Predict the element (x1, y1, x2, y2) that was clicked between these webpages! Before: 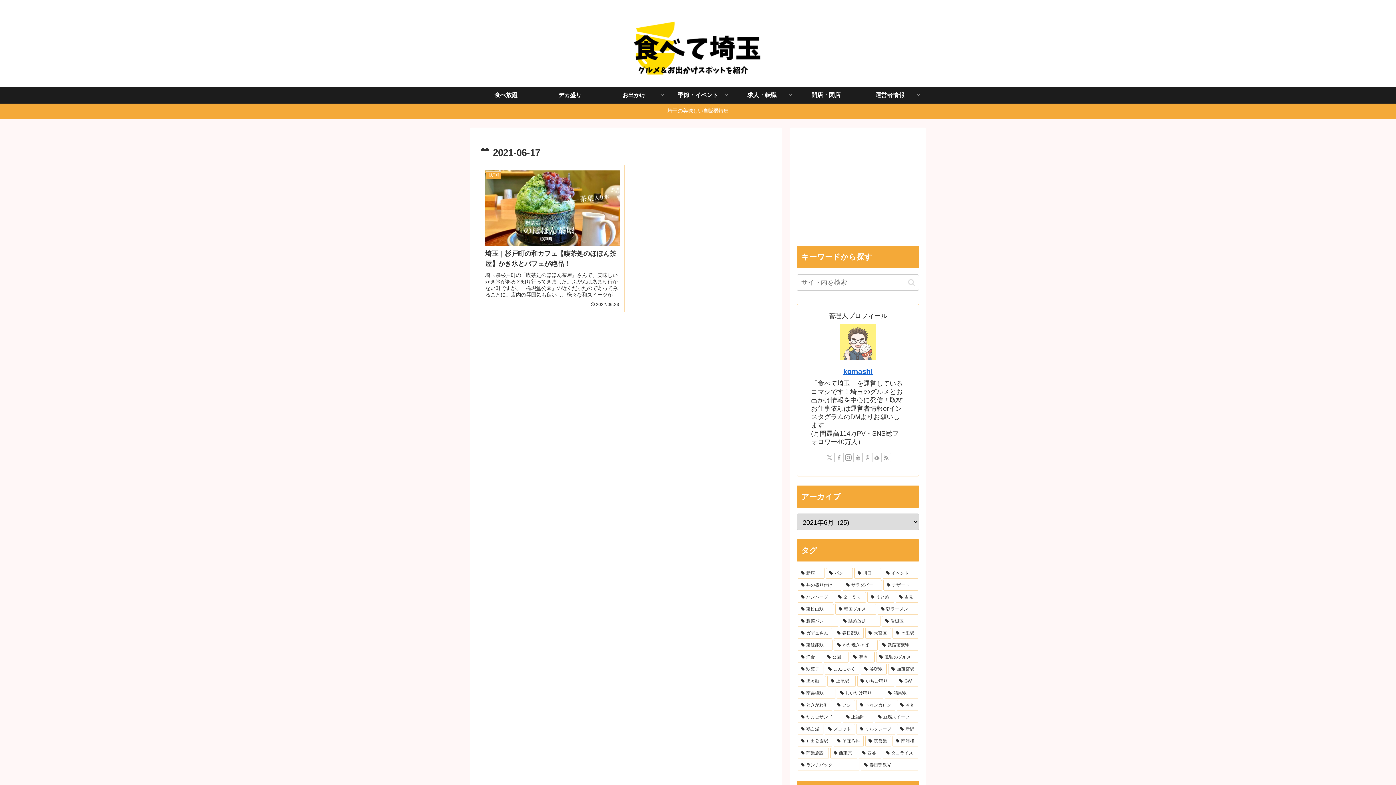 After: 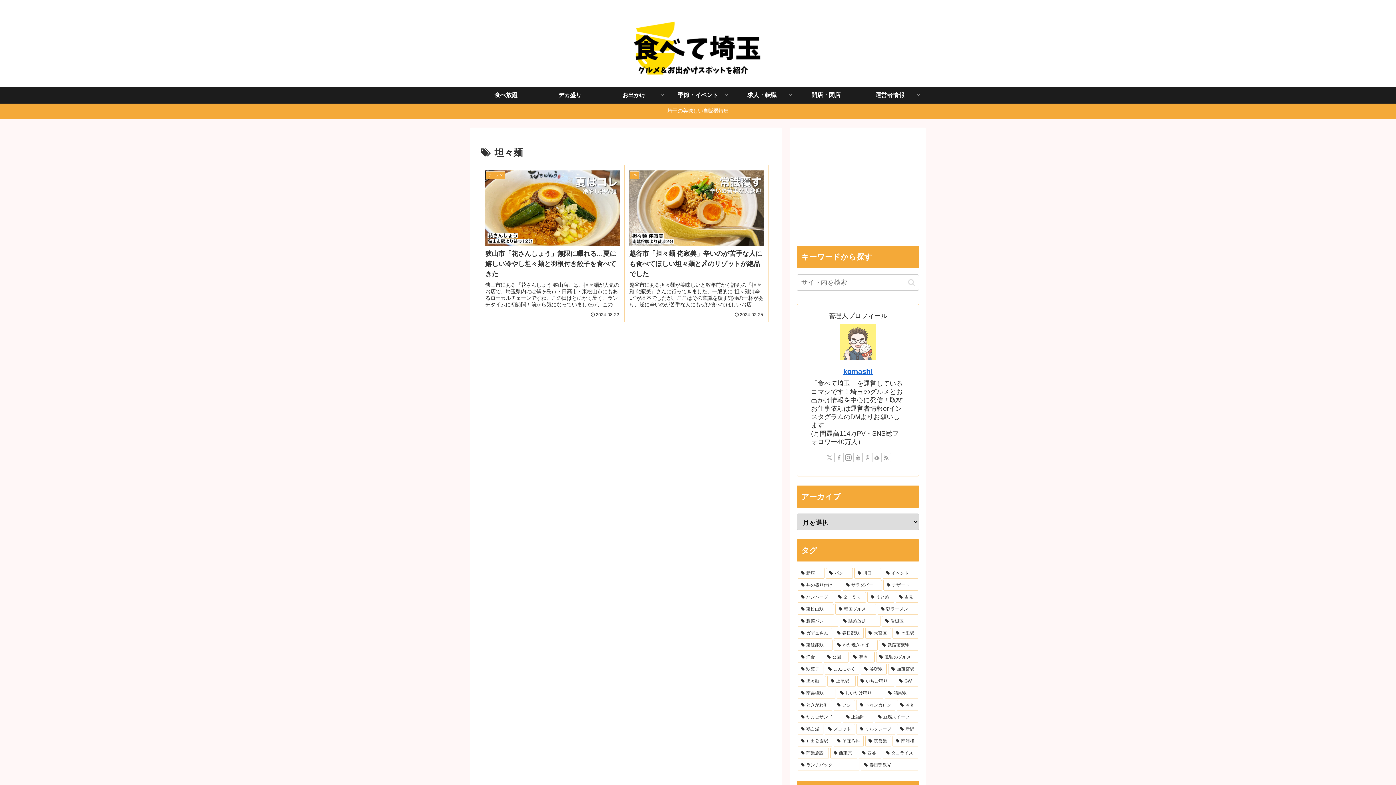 Action: bbox: (797, 676, 826, 687) label: 坦々麺 (2個の項目)